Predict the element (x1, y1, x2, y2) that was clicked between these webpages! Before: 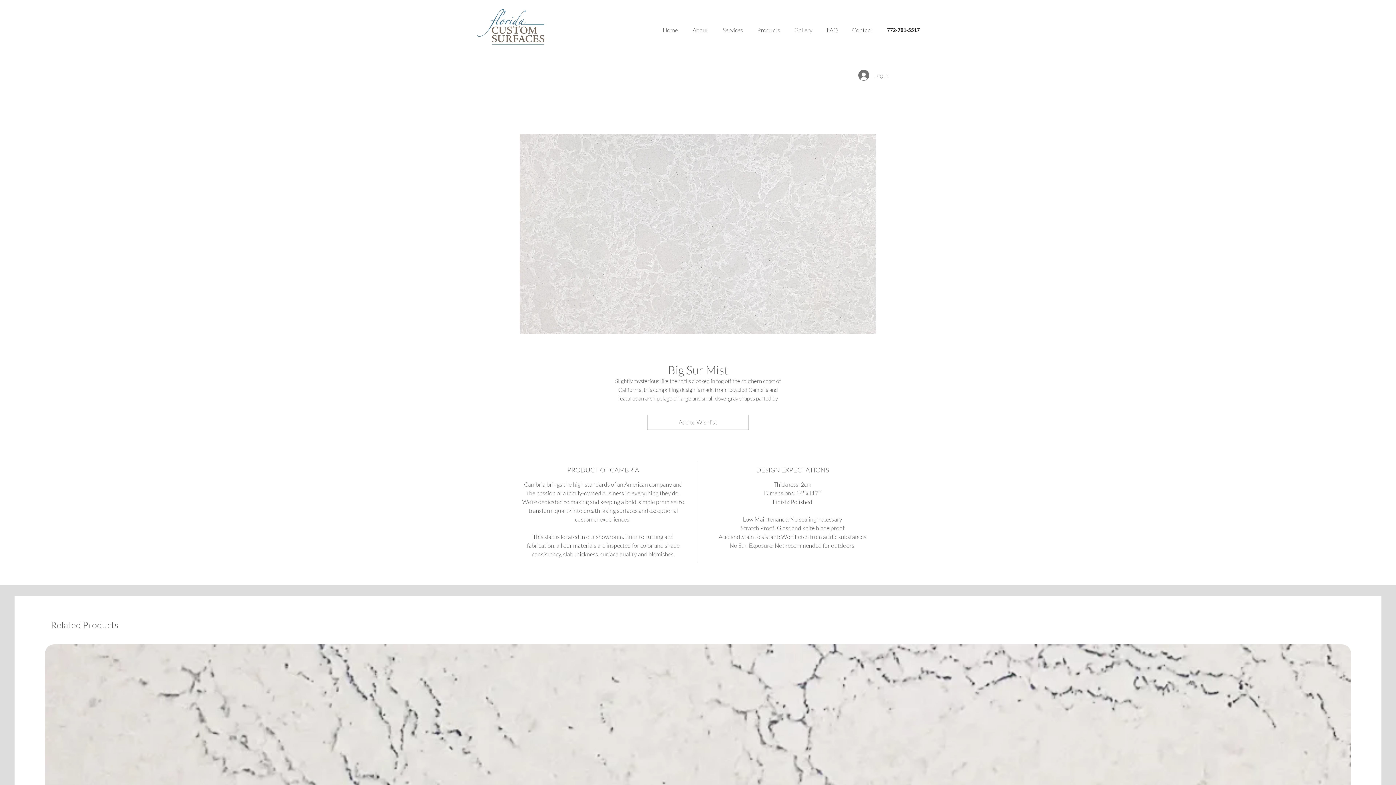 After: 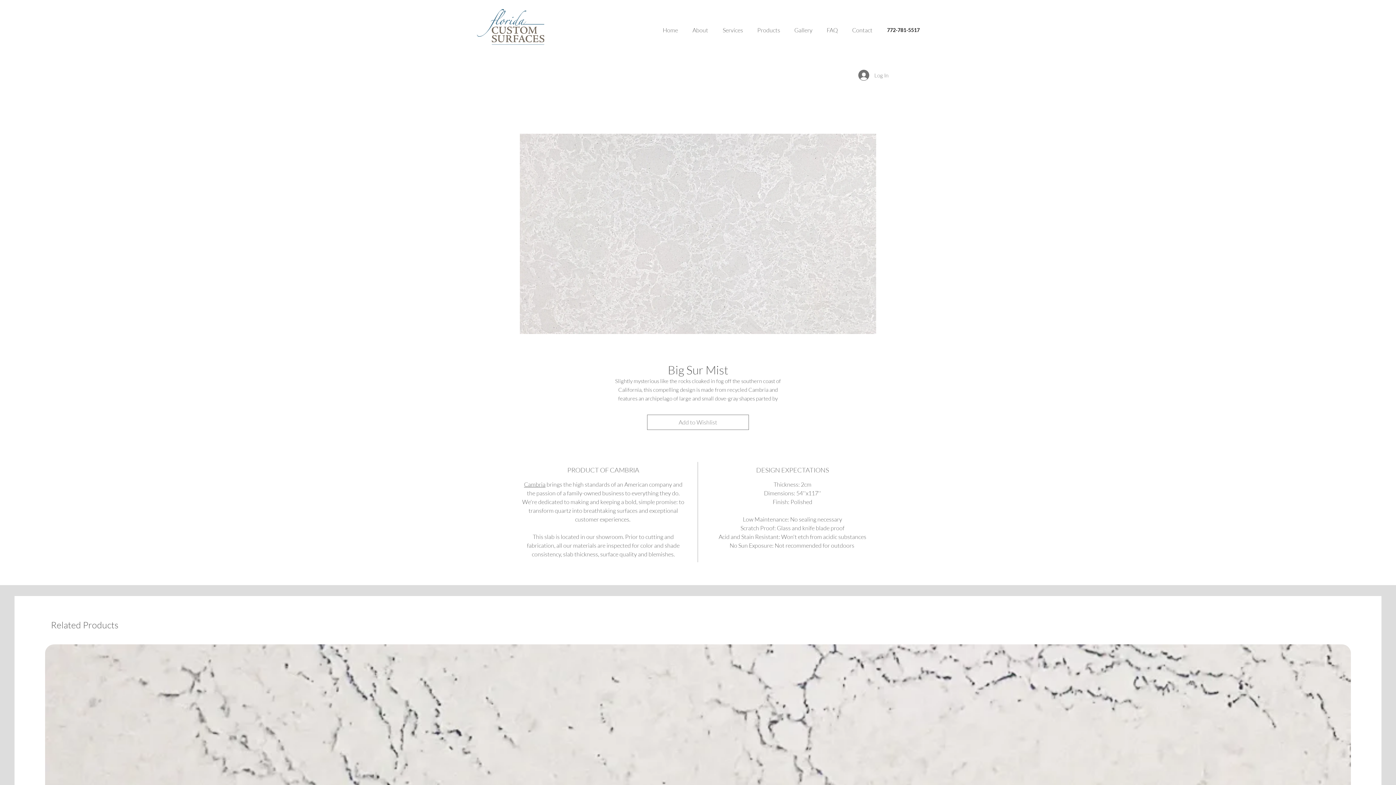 Action: label: Cambria bbox: (524, 481, 545, 488)